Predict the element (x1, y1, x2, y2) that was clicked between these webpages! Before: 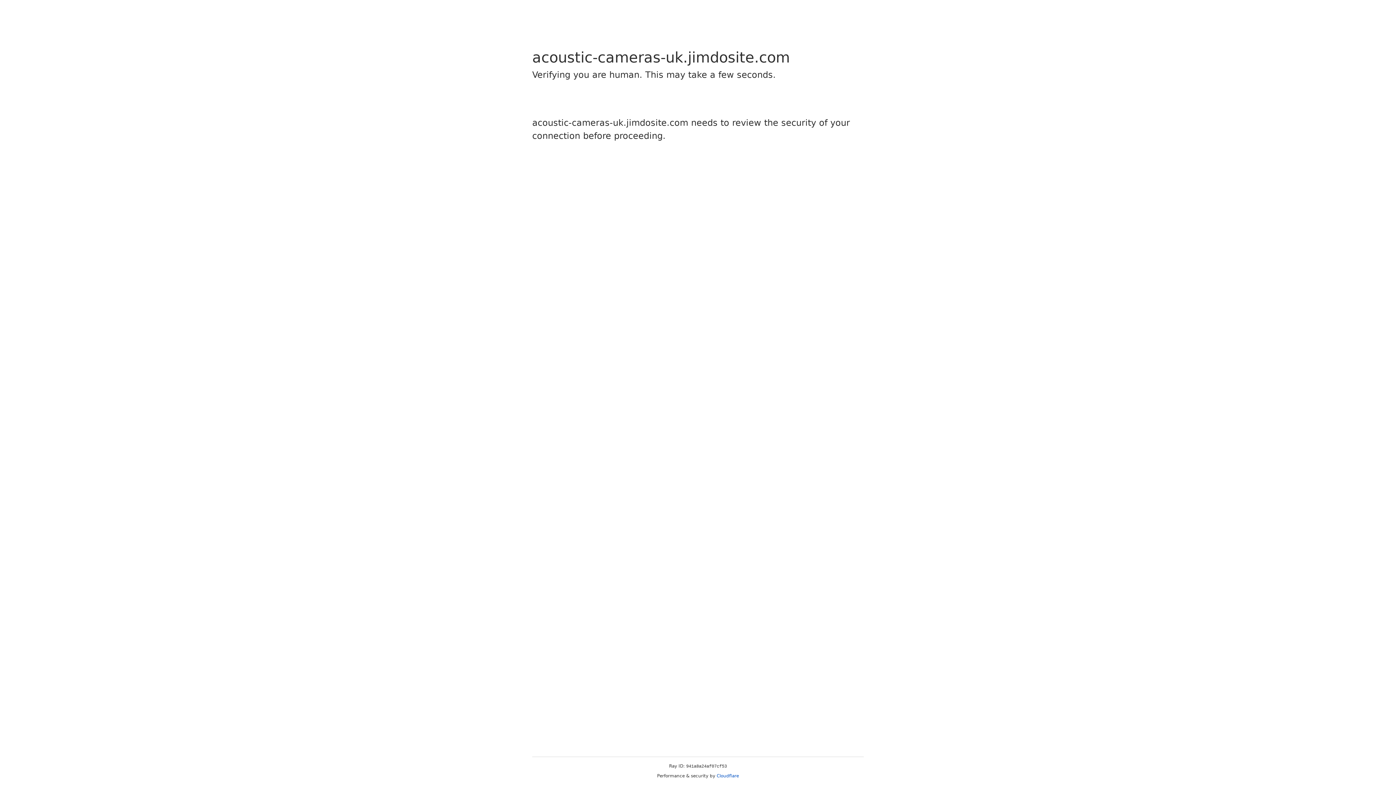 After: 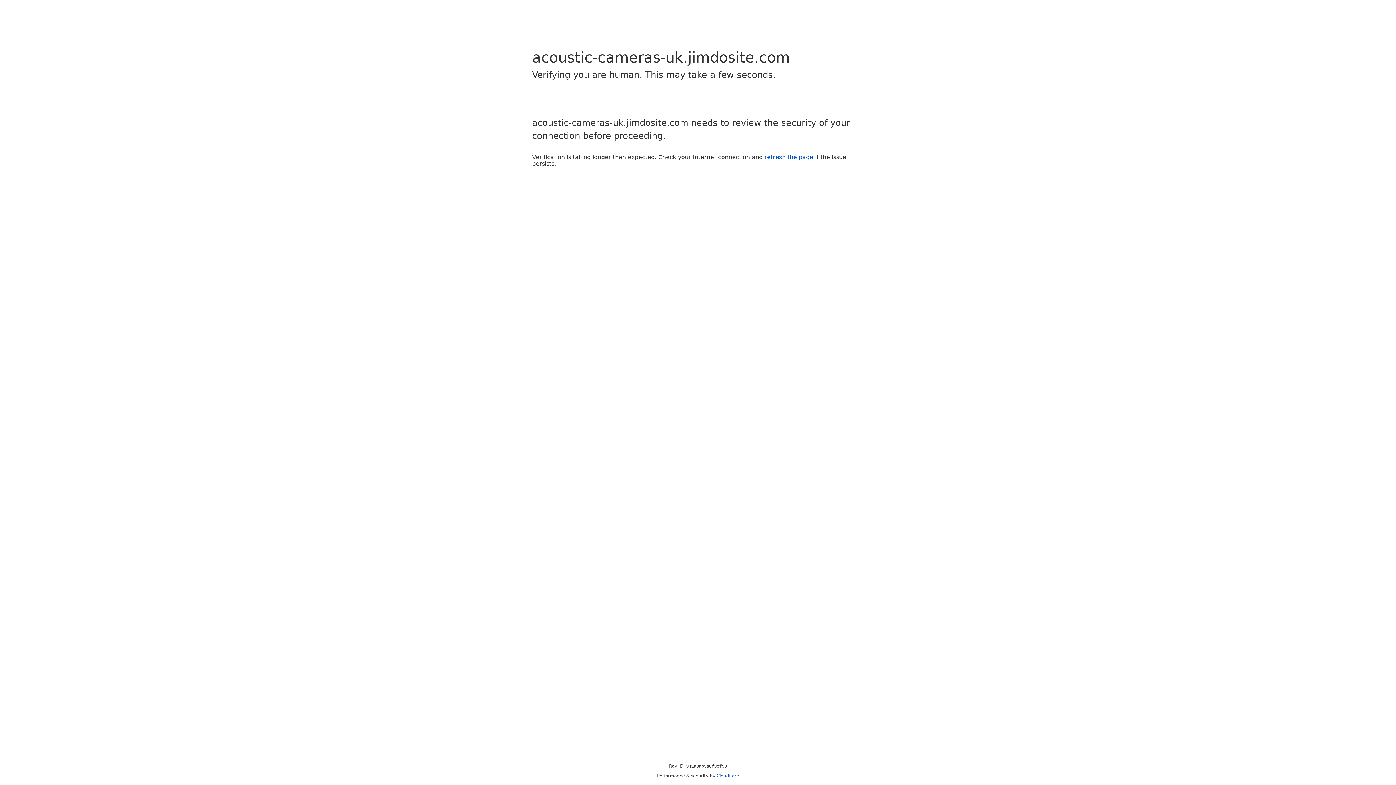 Action: label: Cloudflare bbox: (716, 773, 739, 778)